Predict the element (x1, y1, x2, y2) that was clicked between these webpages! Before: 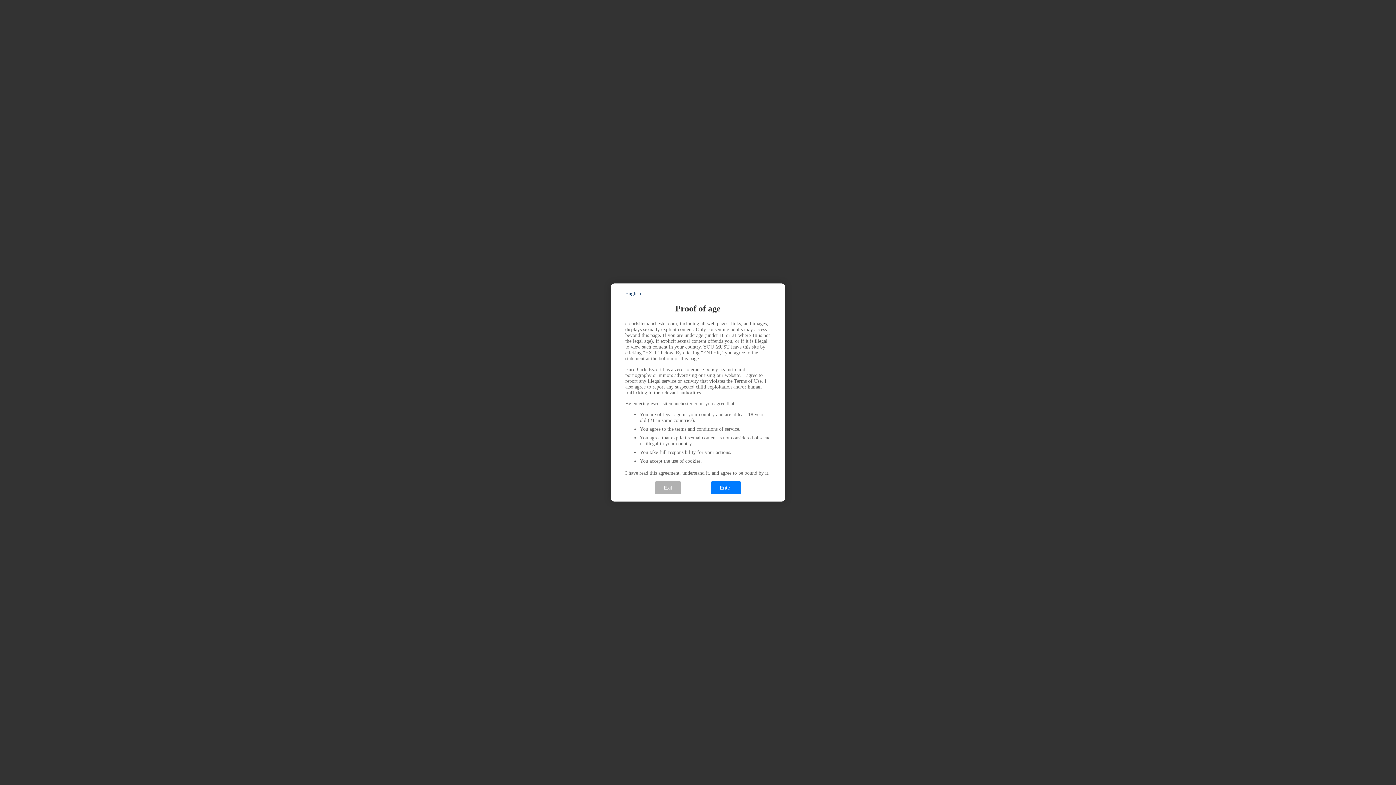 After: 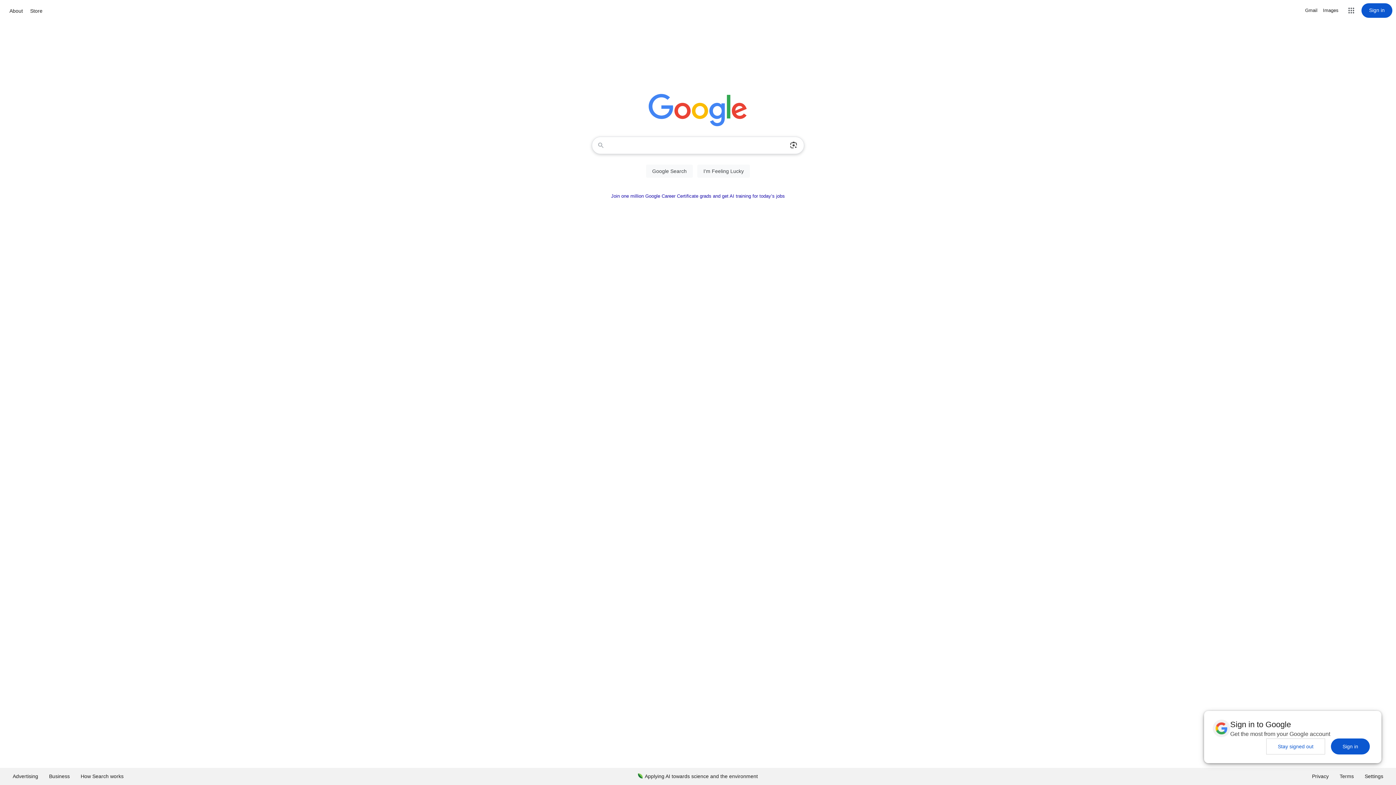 Action: label: Exit bbox: (654, 481, 681, 494)